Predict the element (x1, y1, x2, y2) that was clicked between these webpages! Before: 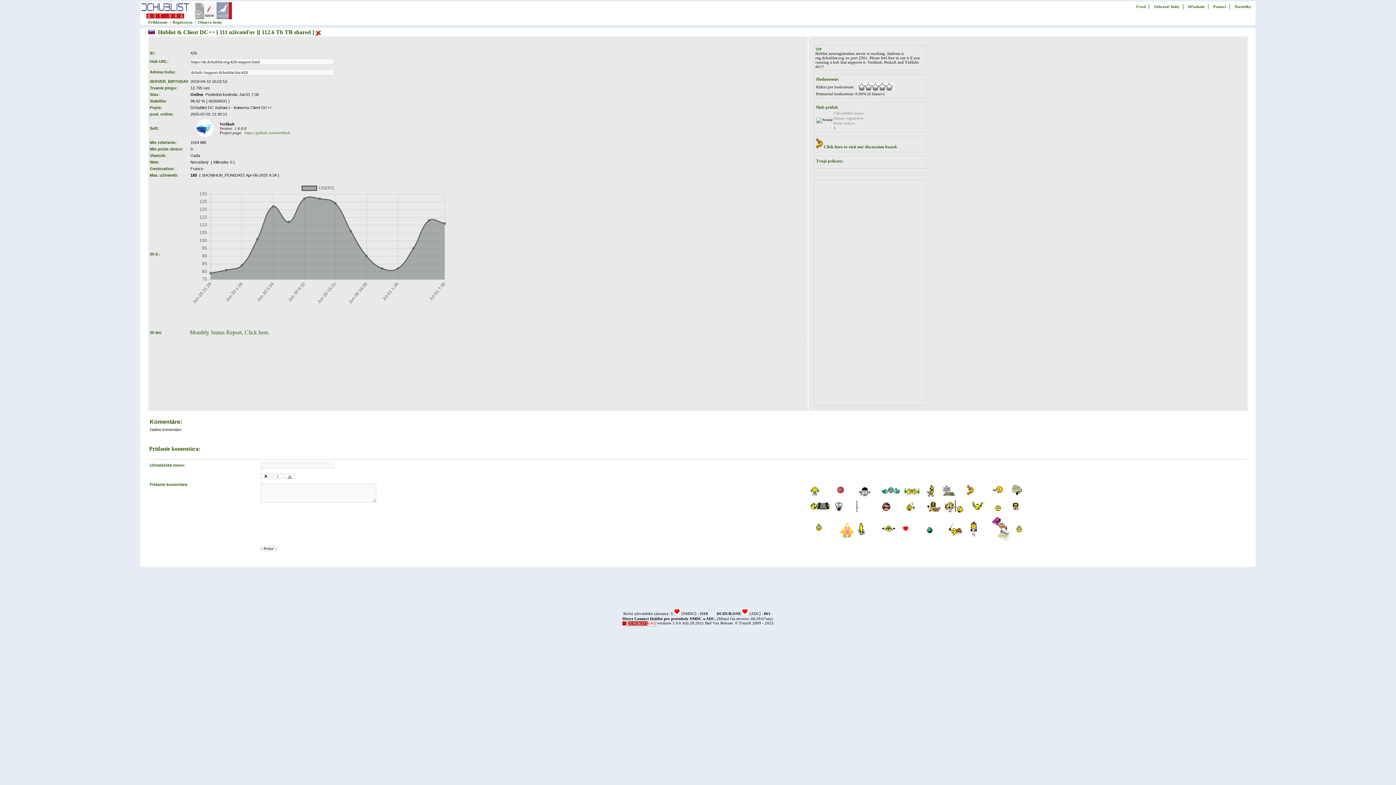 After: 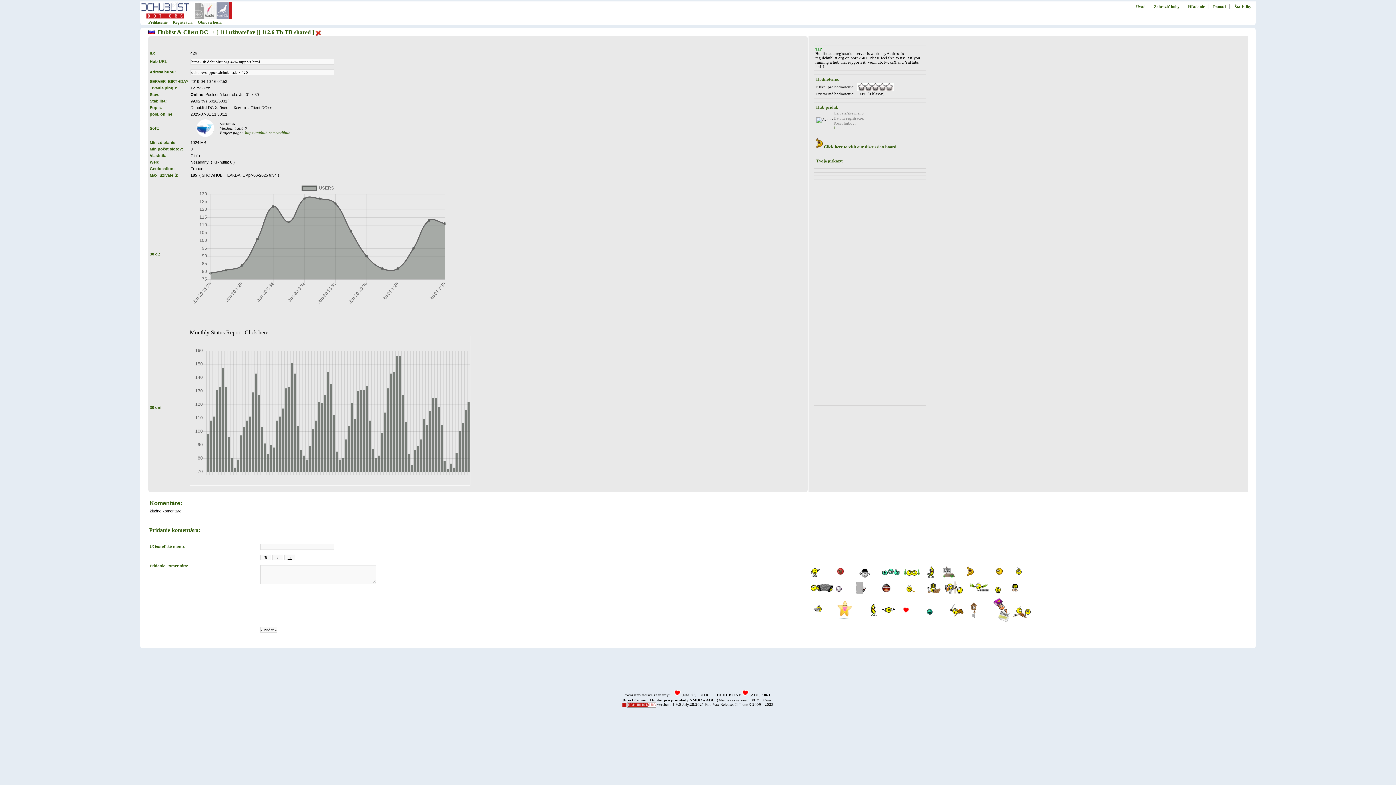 Action: label: Monthly Status Report. Click here. bbox: (189, 329, 269, 335)